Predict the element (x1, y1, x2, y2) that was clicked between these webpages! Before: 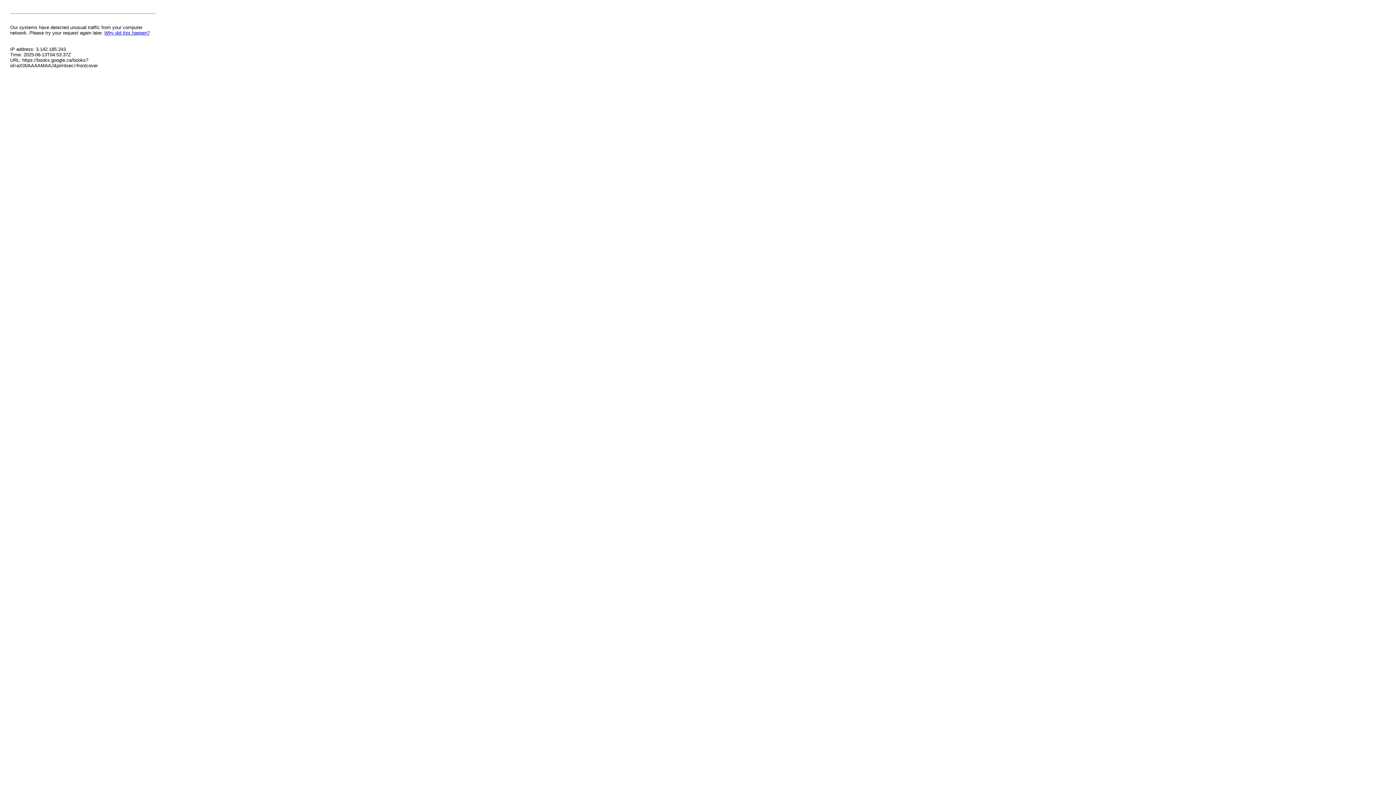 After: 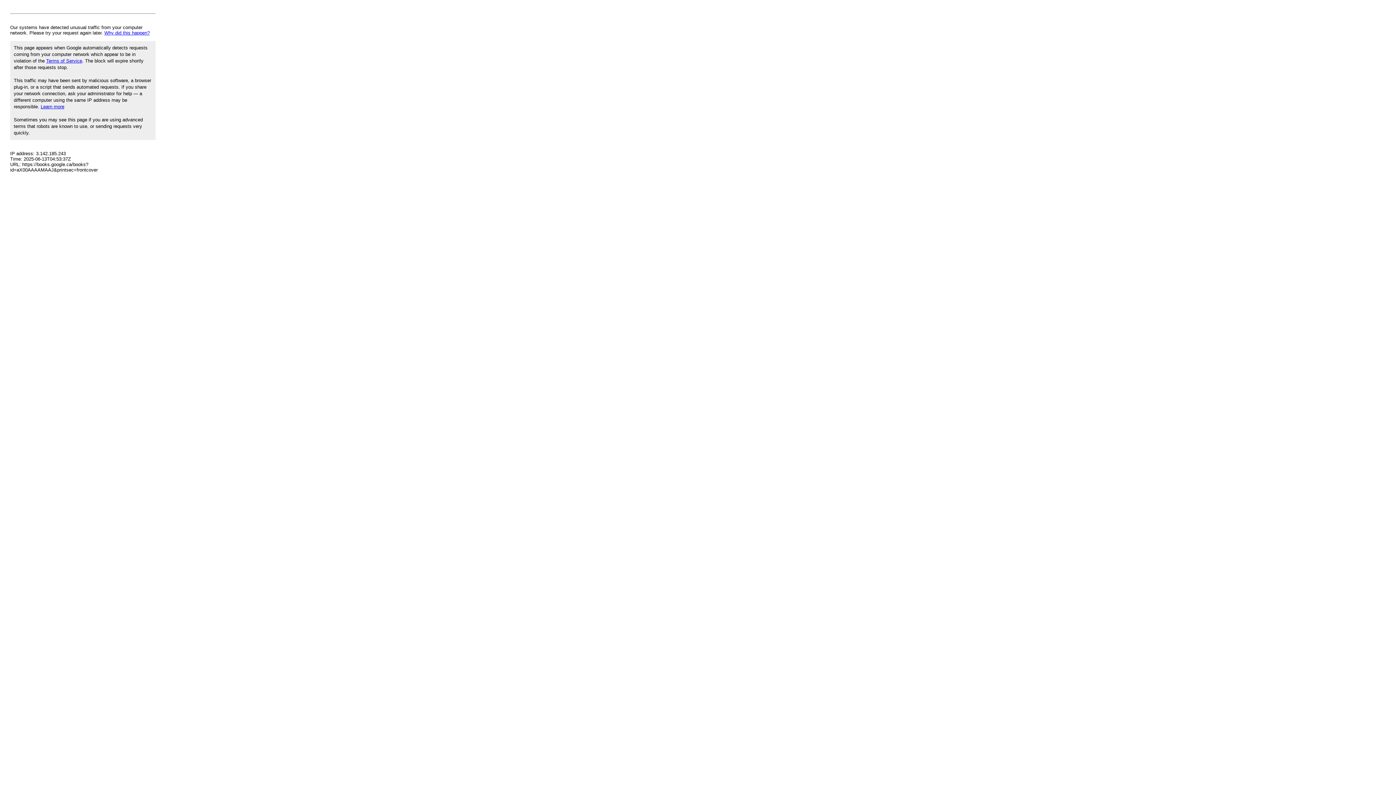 Action: label: Why did this happen? bbox: (104, 30, 149, 35)